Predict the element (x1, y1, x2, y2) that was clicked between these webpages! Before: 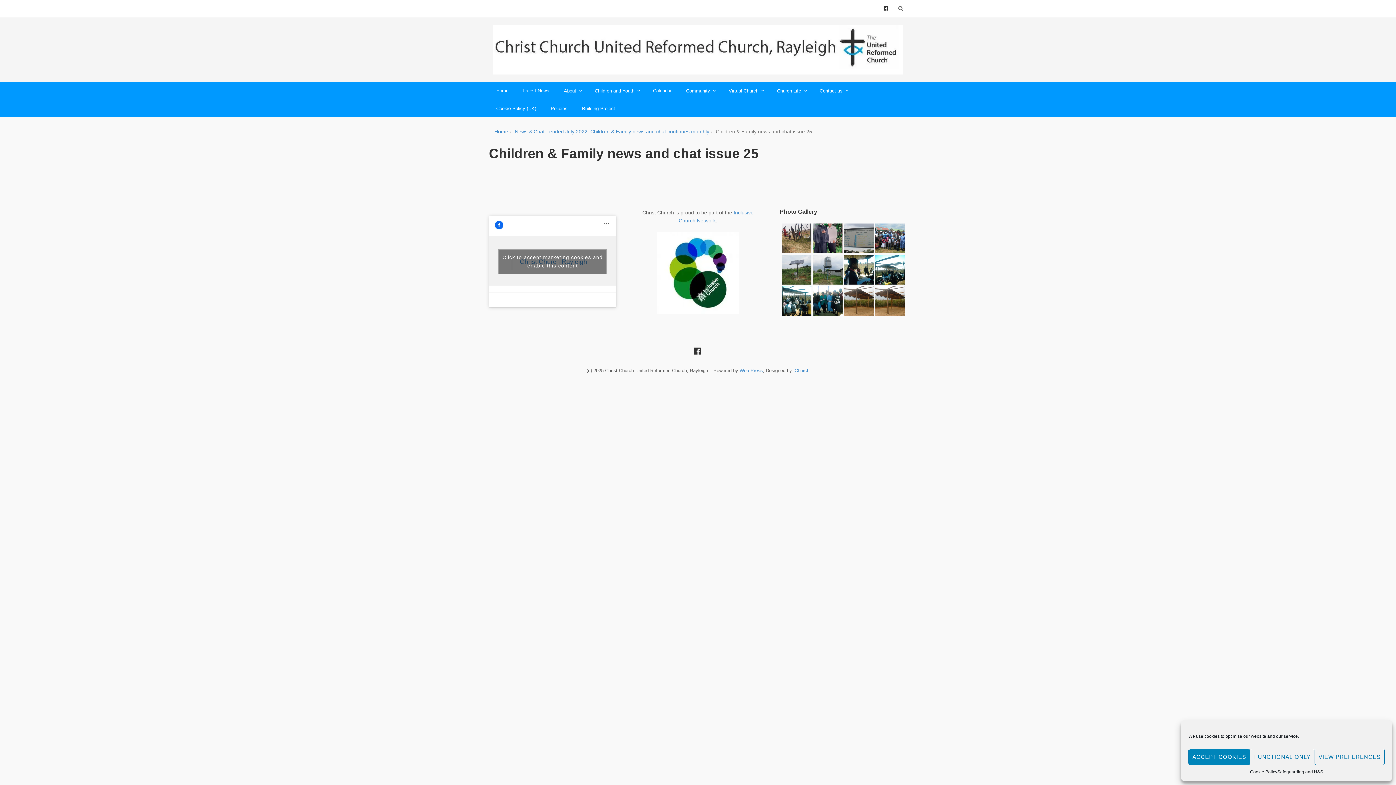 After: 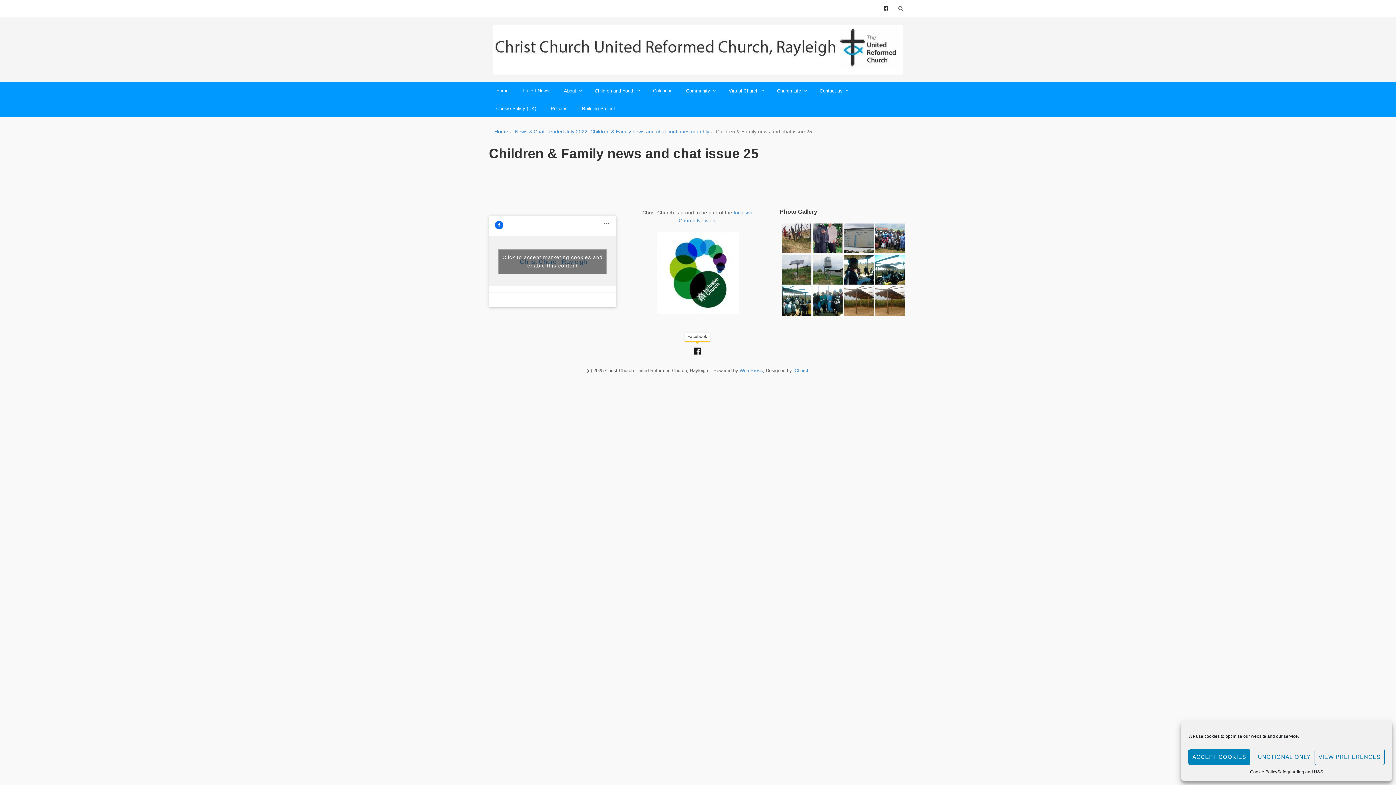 Action: bbox: (690, 345, 704, 357)